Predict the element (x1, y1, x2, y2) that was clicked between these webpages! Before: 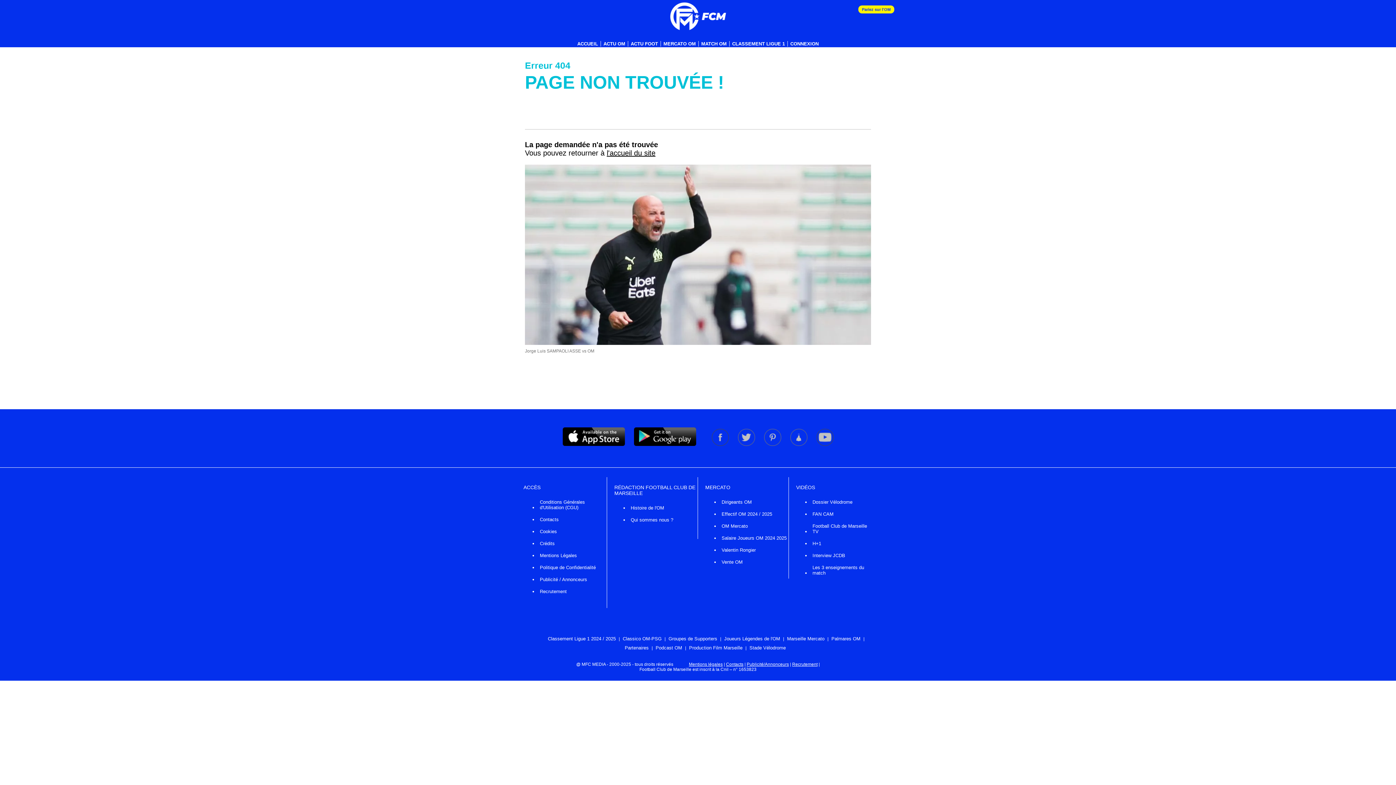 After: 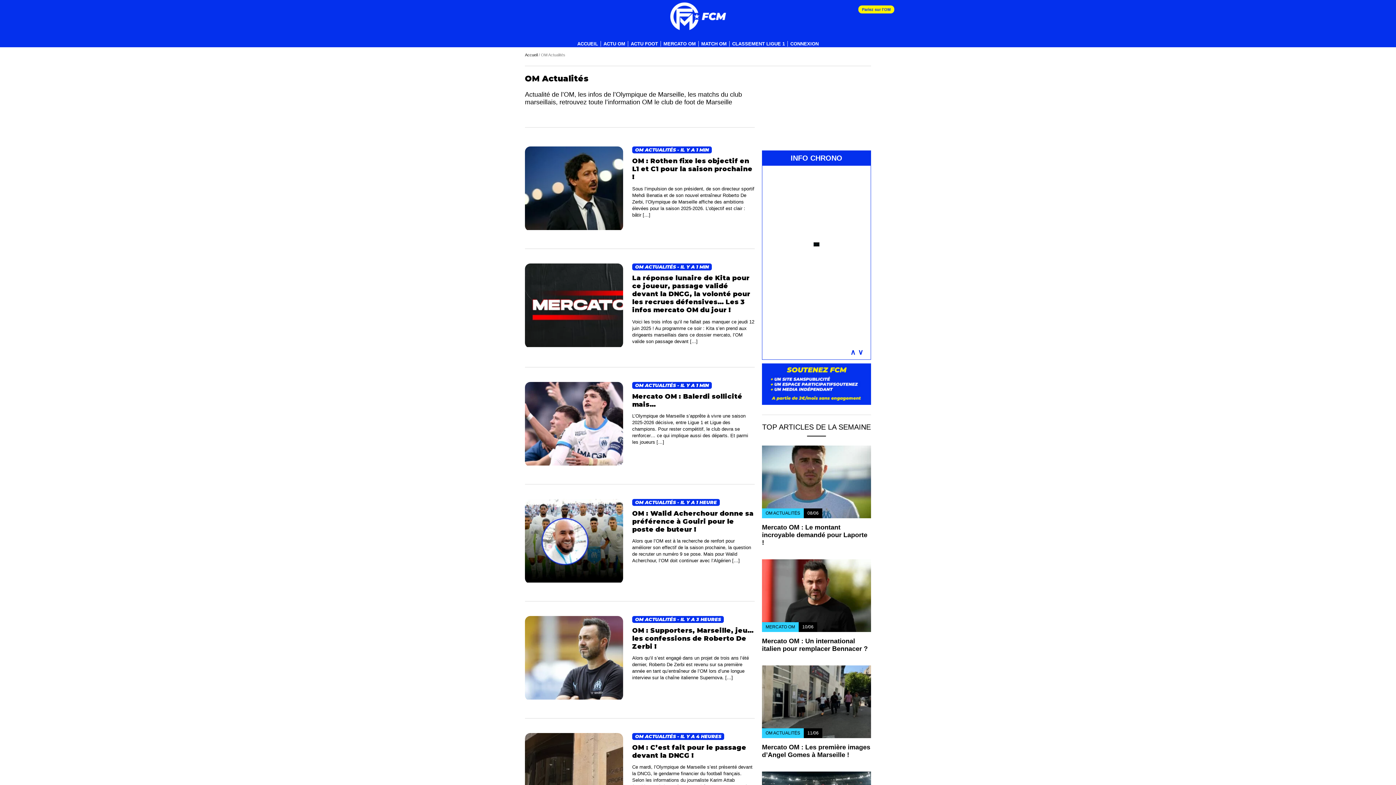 Action: bbox: (601, 41, 628, 46) label: ACTU OM